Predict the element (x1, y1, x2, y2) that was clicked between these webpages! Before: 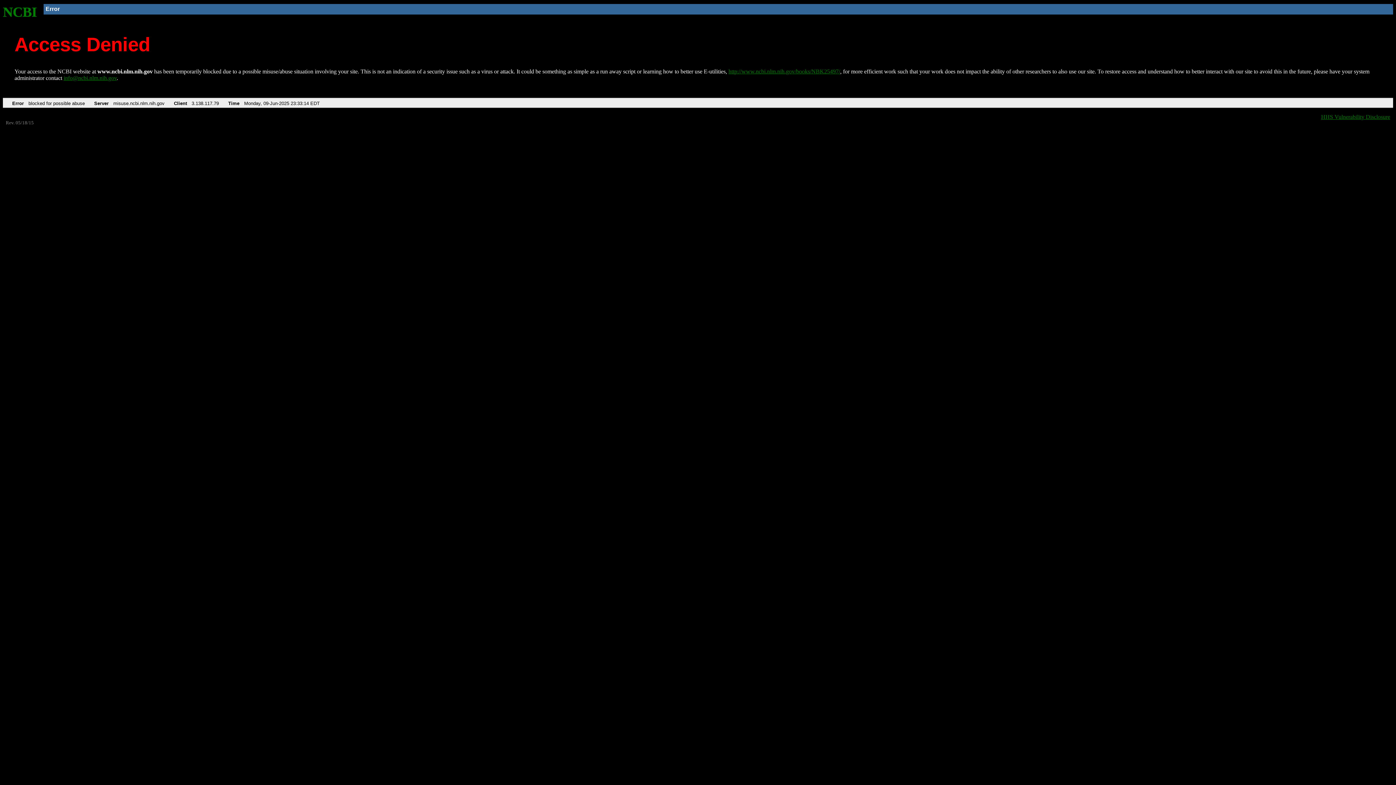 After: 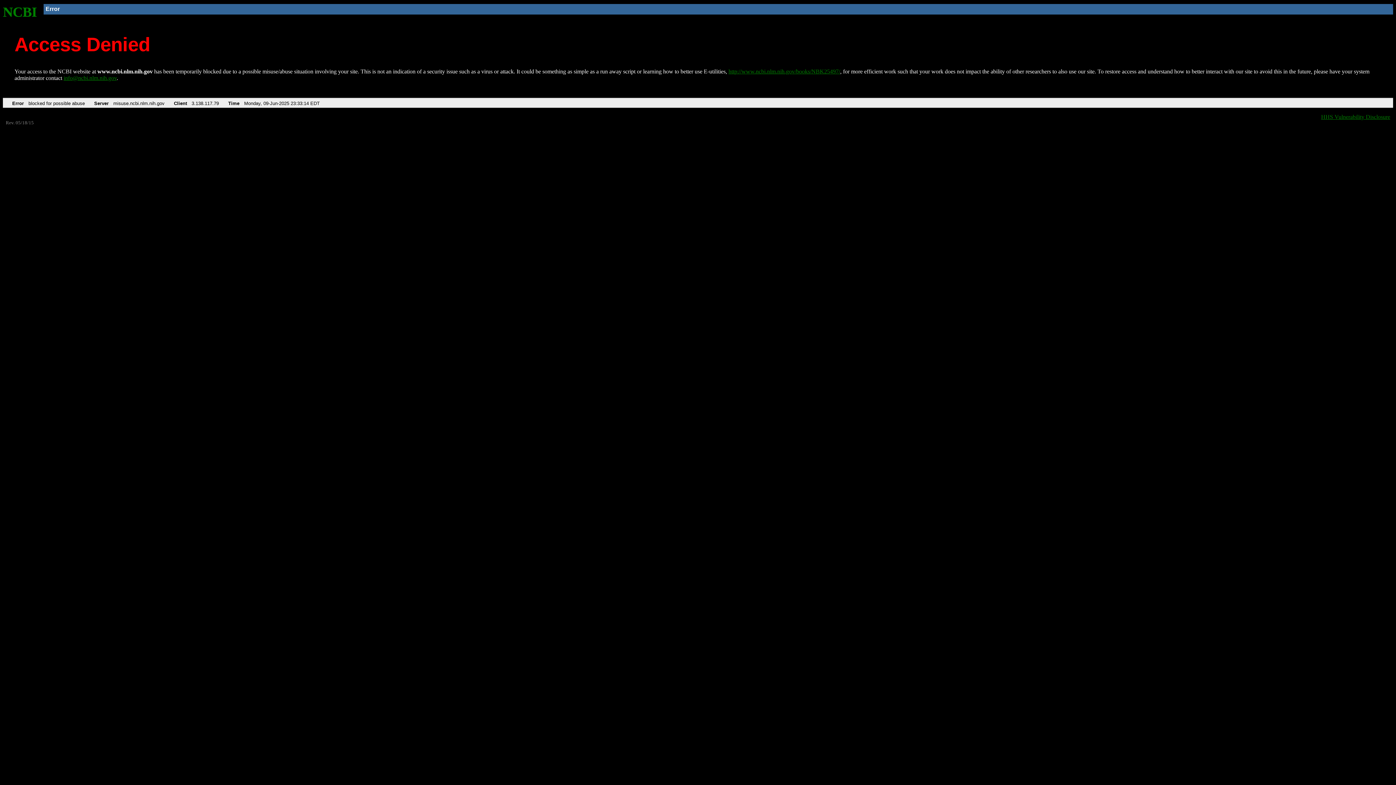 Action: bbox: (63, 75, 116, 81) label: info@ncbi.nlm.nih.gov